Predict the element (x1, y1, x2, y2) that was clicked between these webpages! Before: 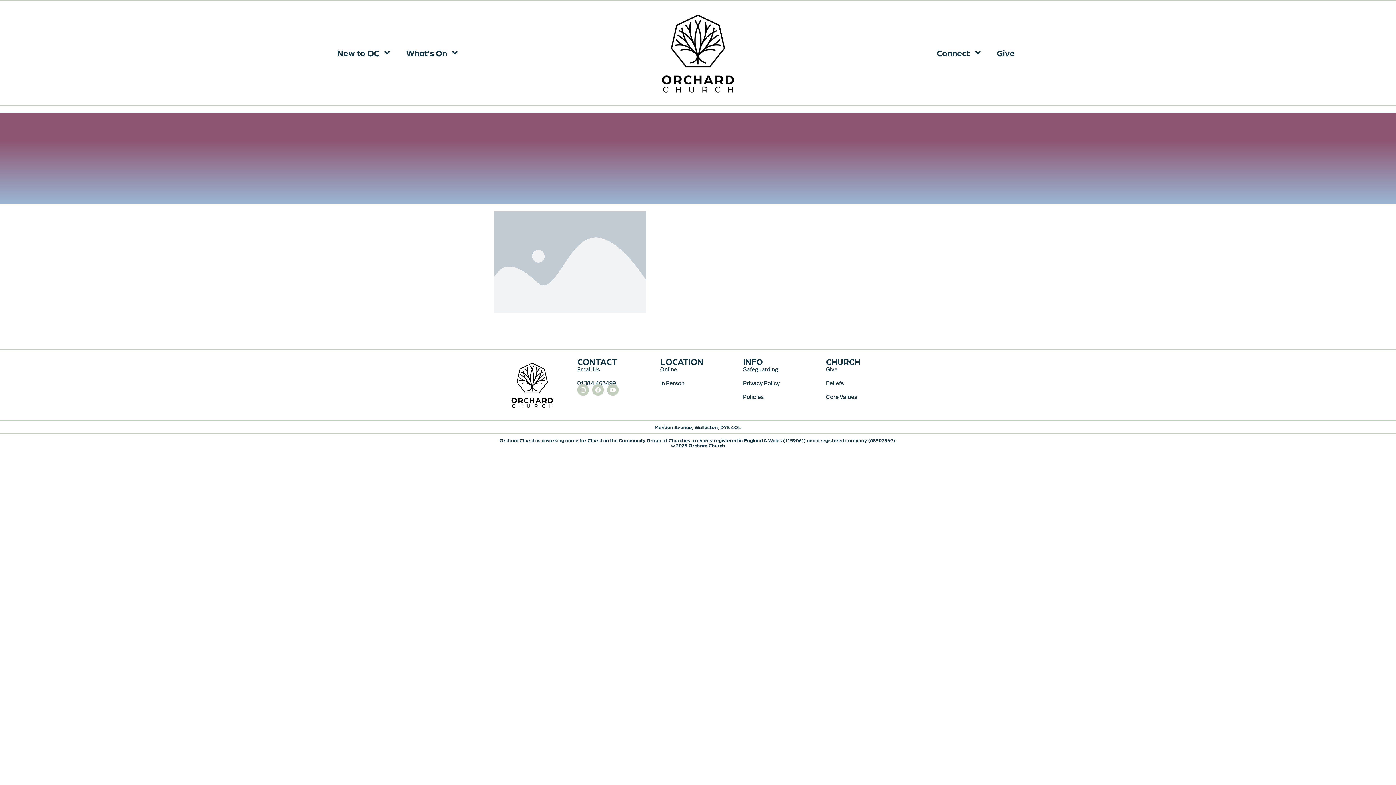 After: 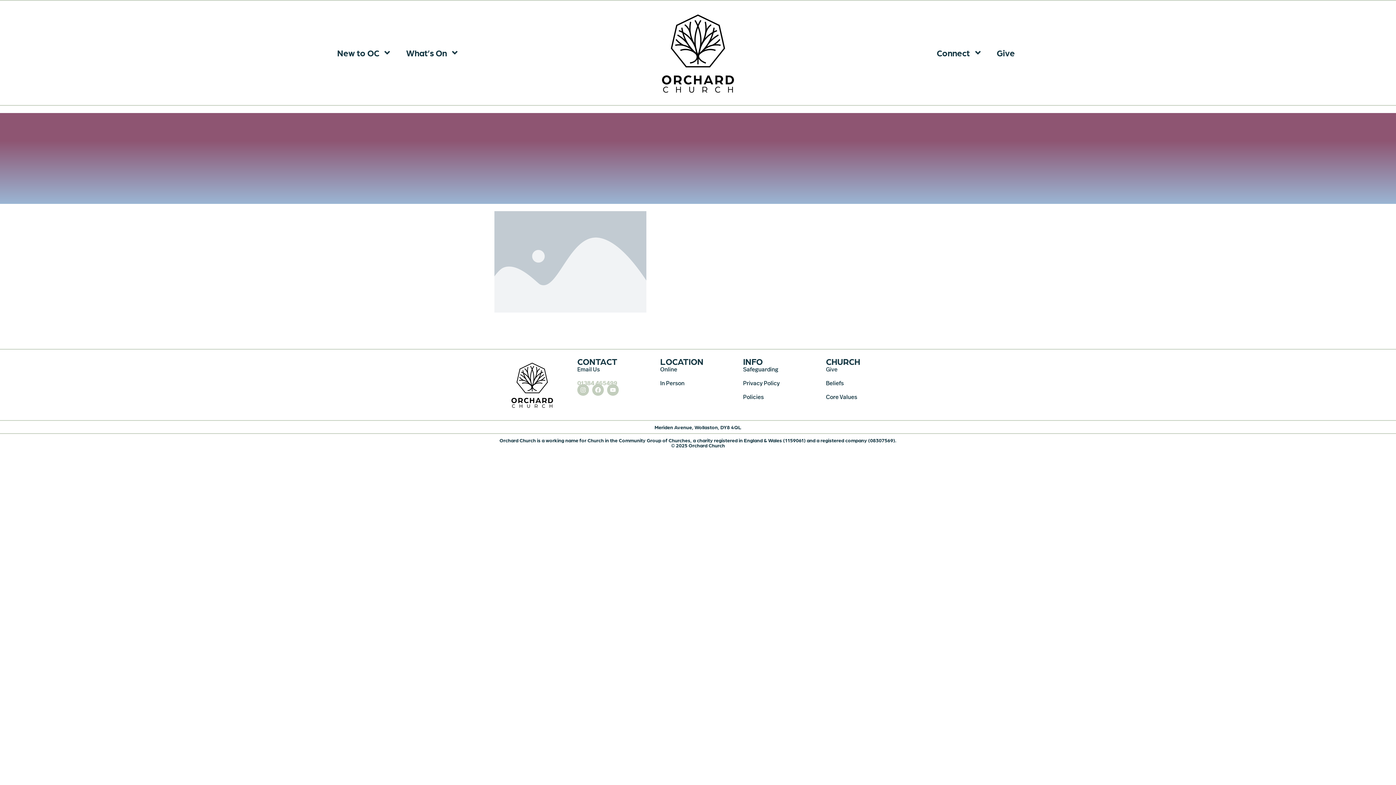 Action: label: 01384 465499 bbox: (577, 381, 616, 386)